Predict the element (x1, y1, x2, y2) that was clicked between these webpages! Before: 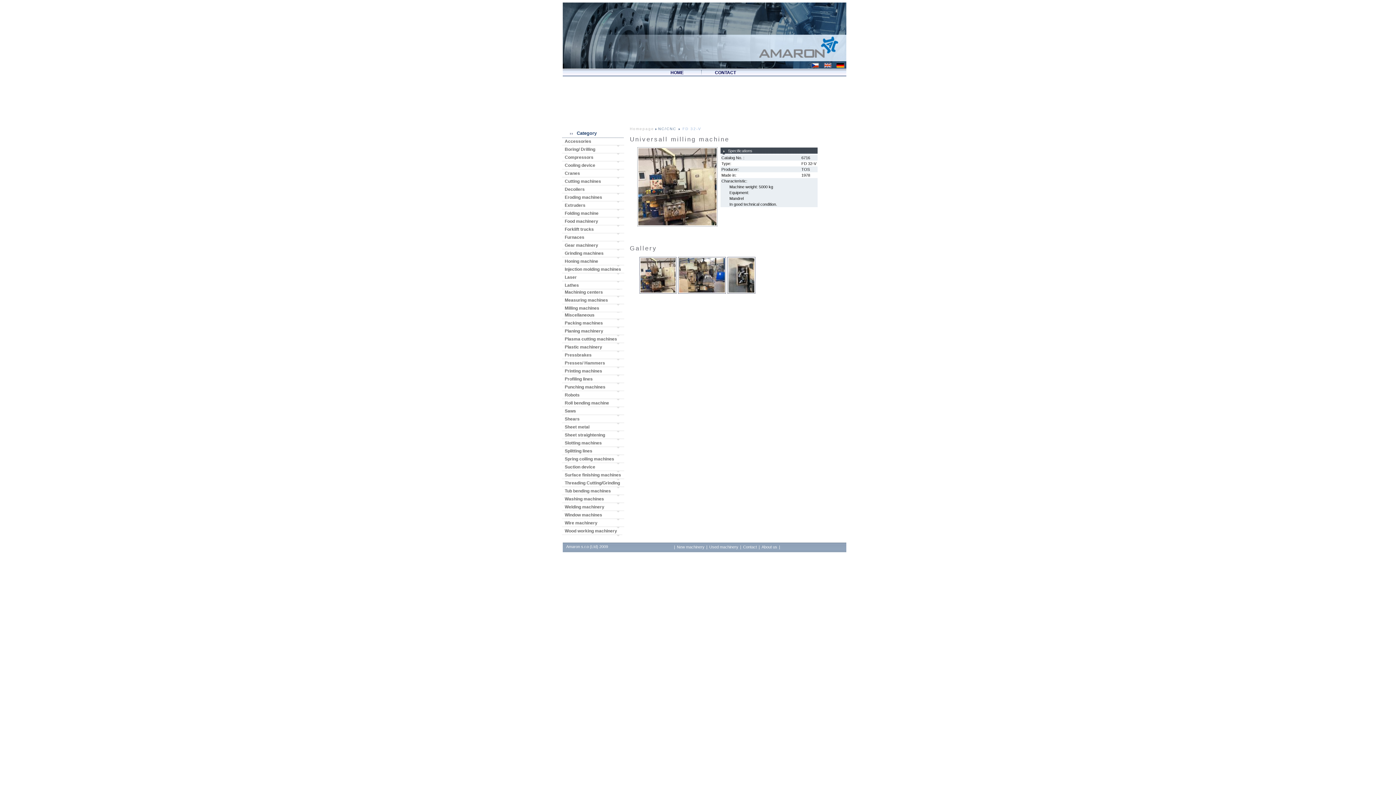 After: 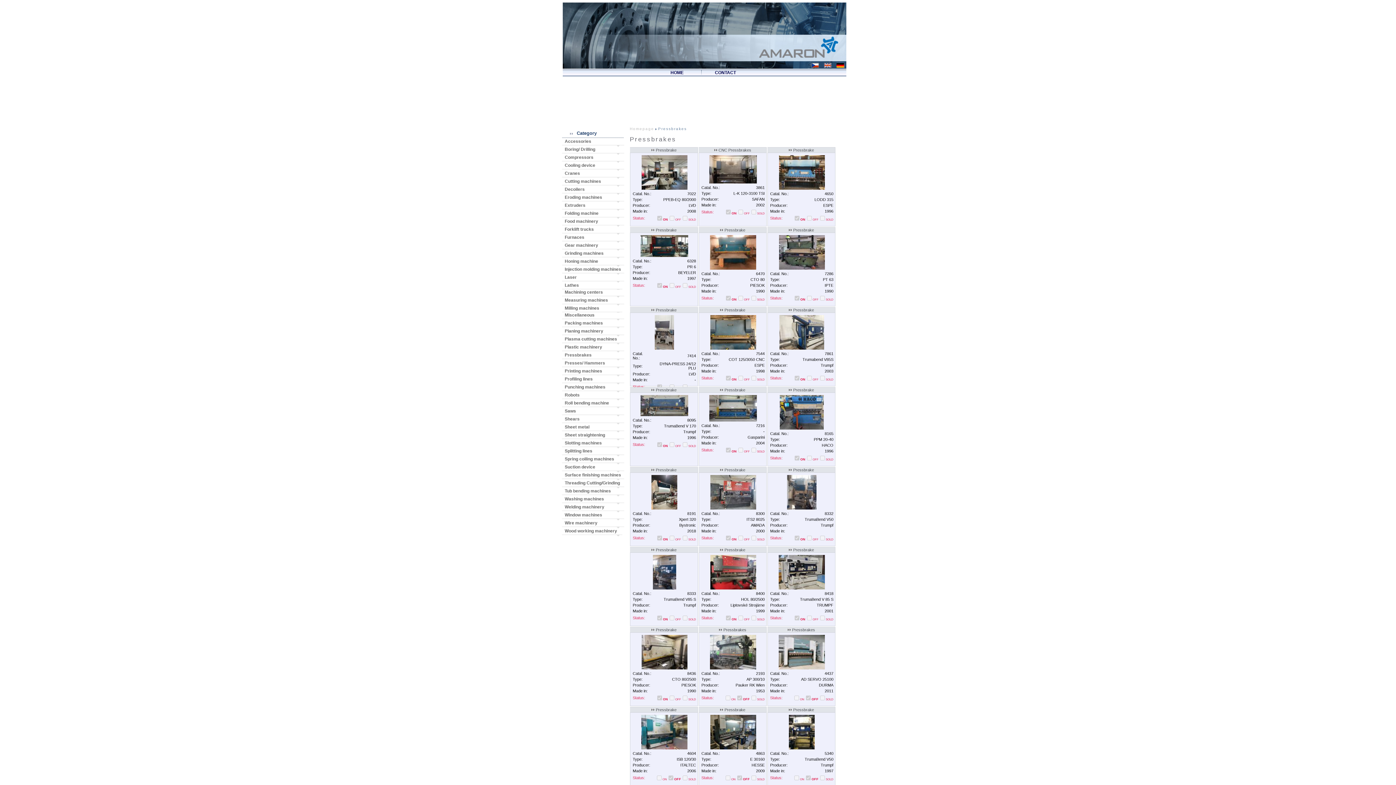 Action: bbox: (562, 352, 624, 360) label: Pressbrakes